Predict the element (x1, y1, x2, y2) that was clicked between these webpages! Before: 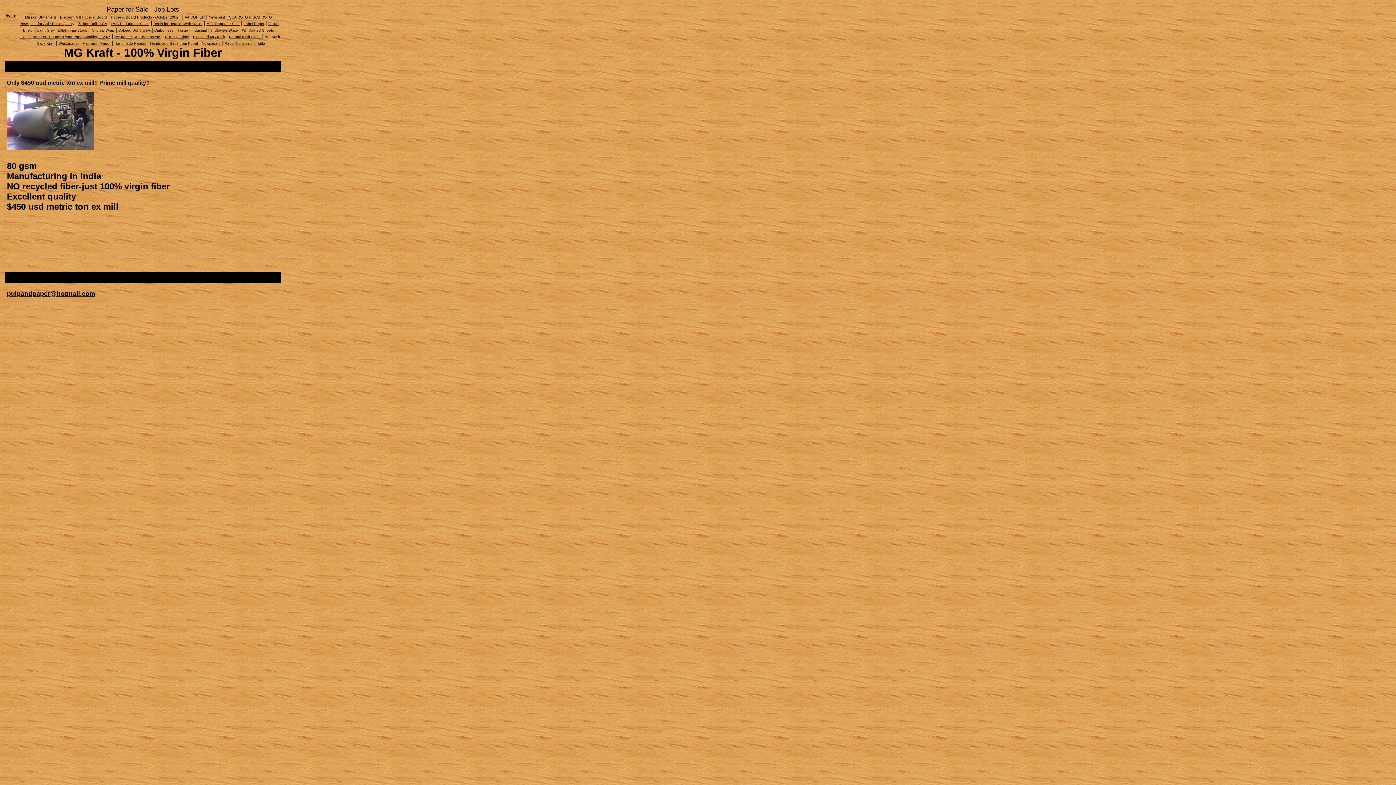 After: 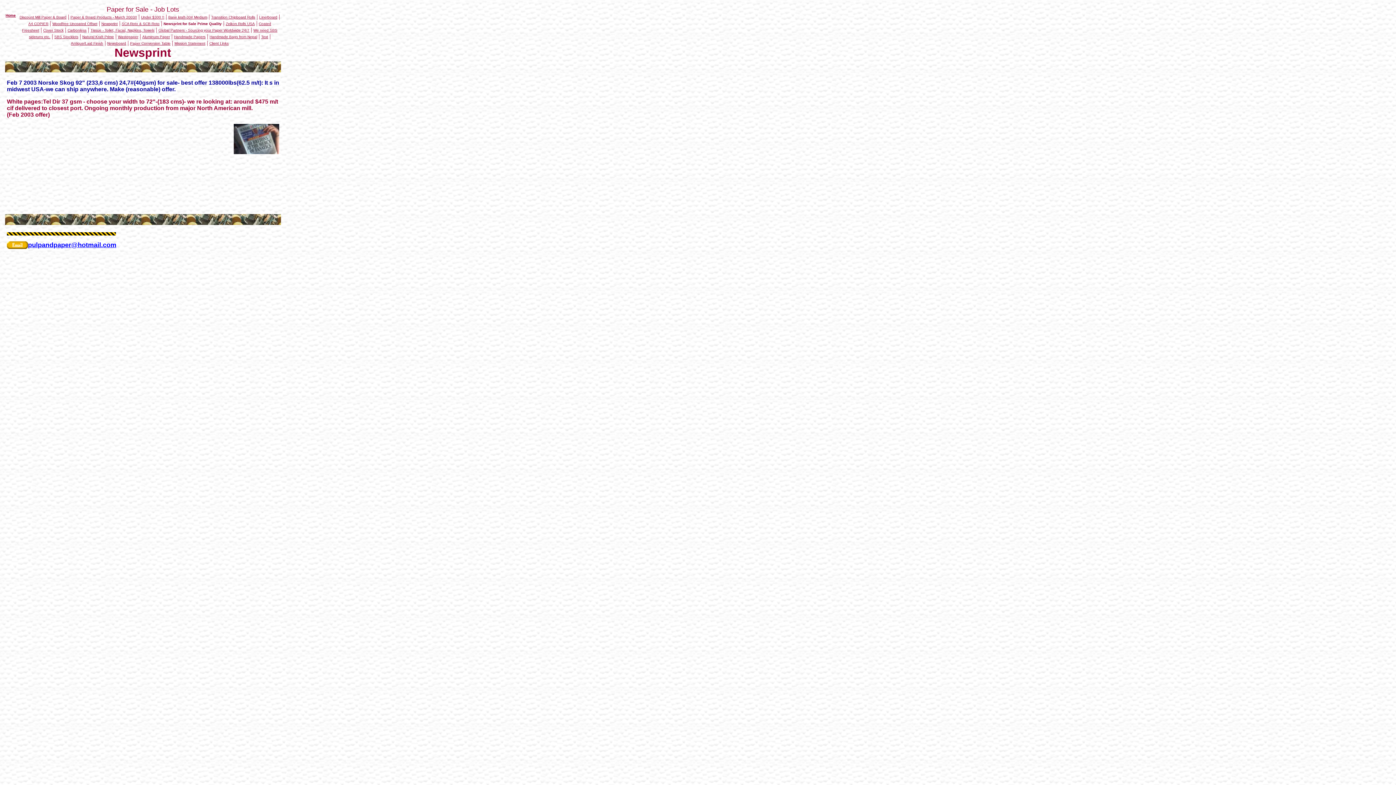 Action: label: Newsprint for Sale Prime Quality bbox: (20, 21, 74, 25)